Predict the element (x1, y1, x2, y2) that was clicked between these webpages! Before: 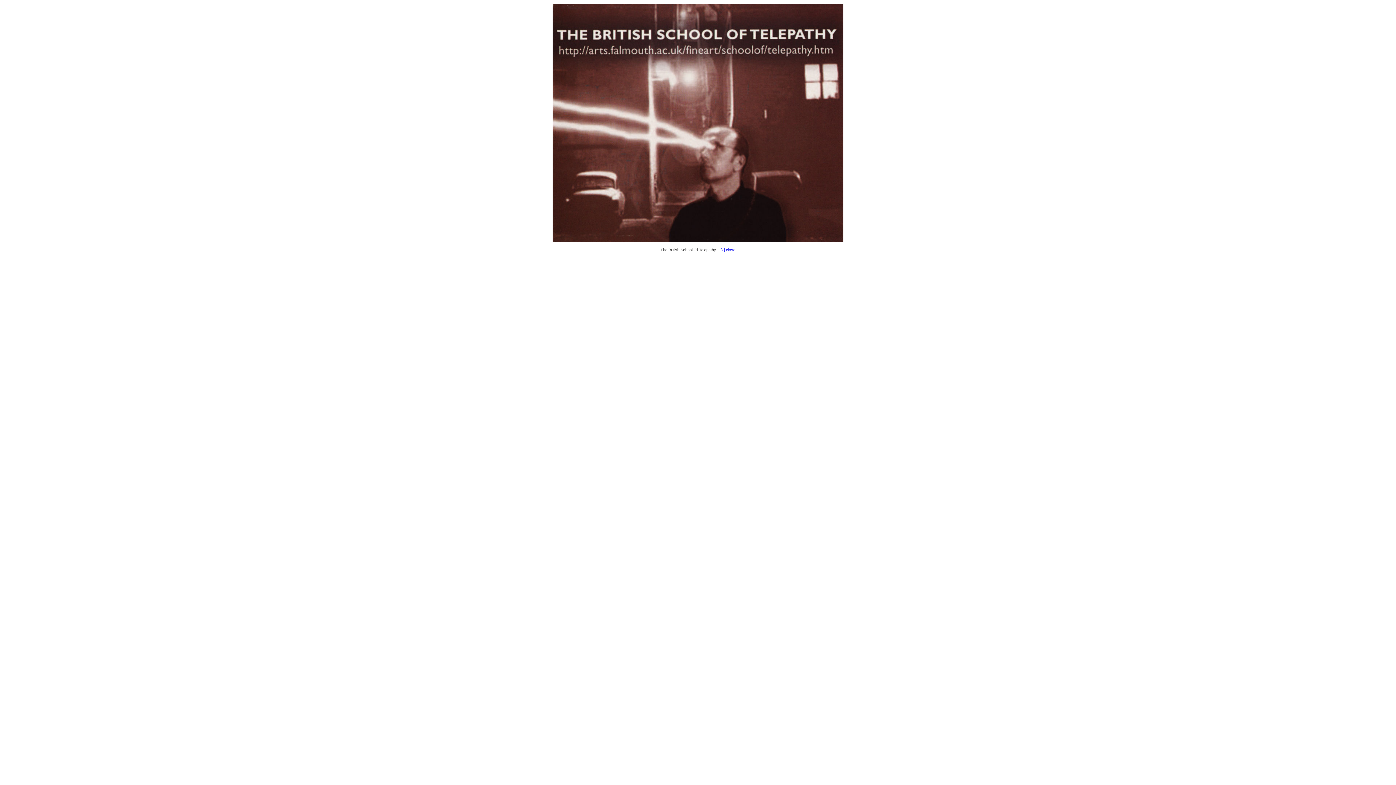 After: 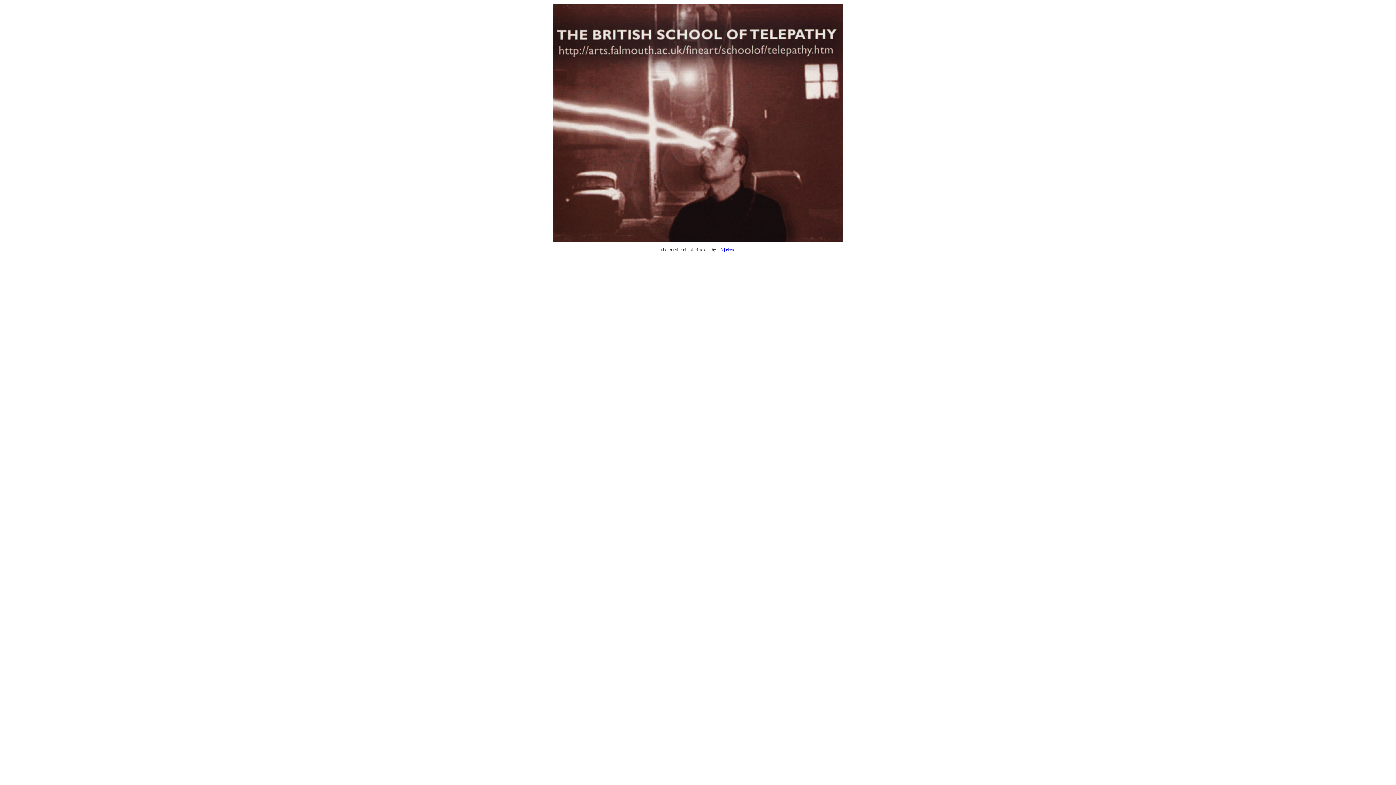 Action: label:    [x] close bbox: (717, 247, 735, 252)